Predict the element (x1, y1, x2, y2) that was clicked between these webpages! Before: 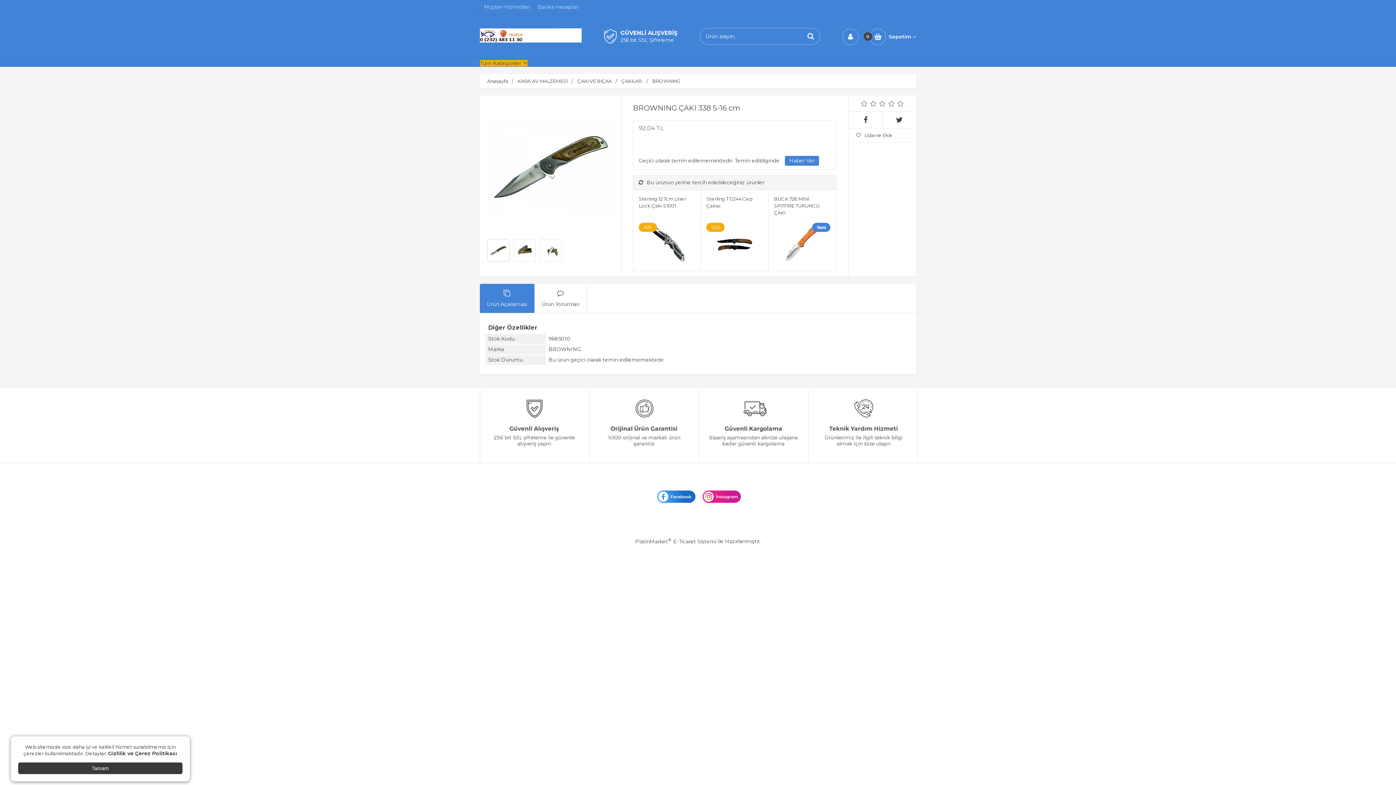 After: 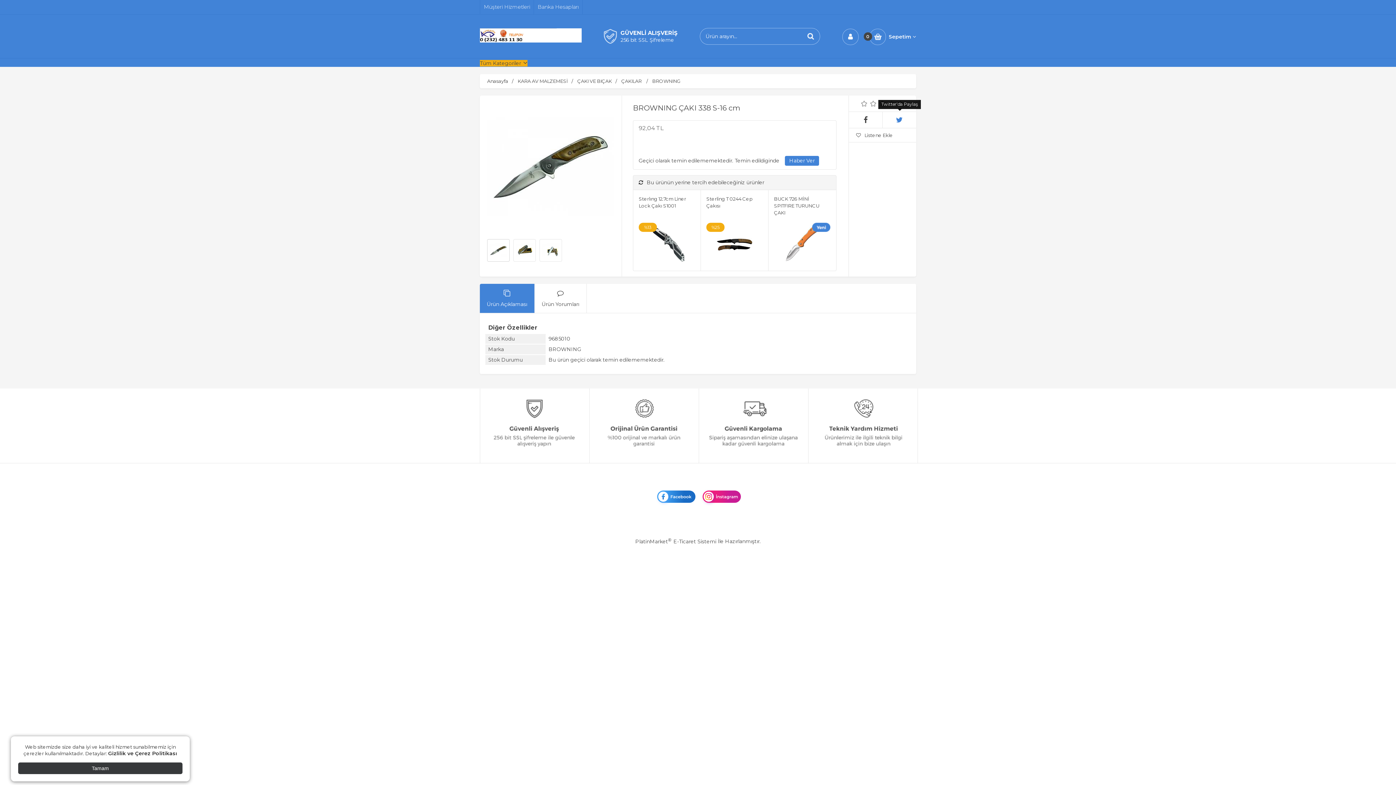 Action: bbox: (882, 112, 916, 128)